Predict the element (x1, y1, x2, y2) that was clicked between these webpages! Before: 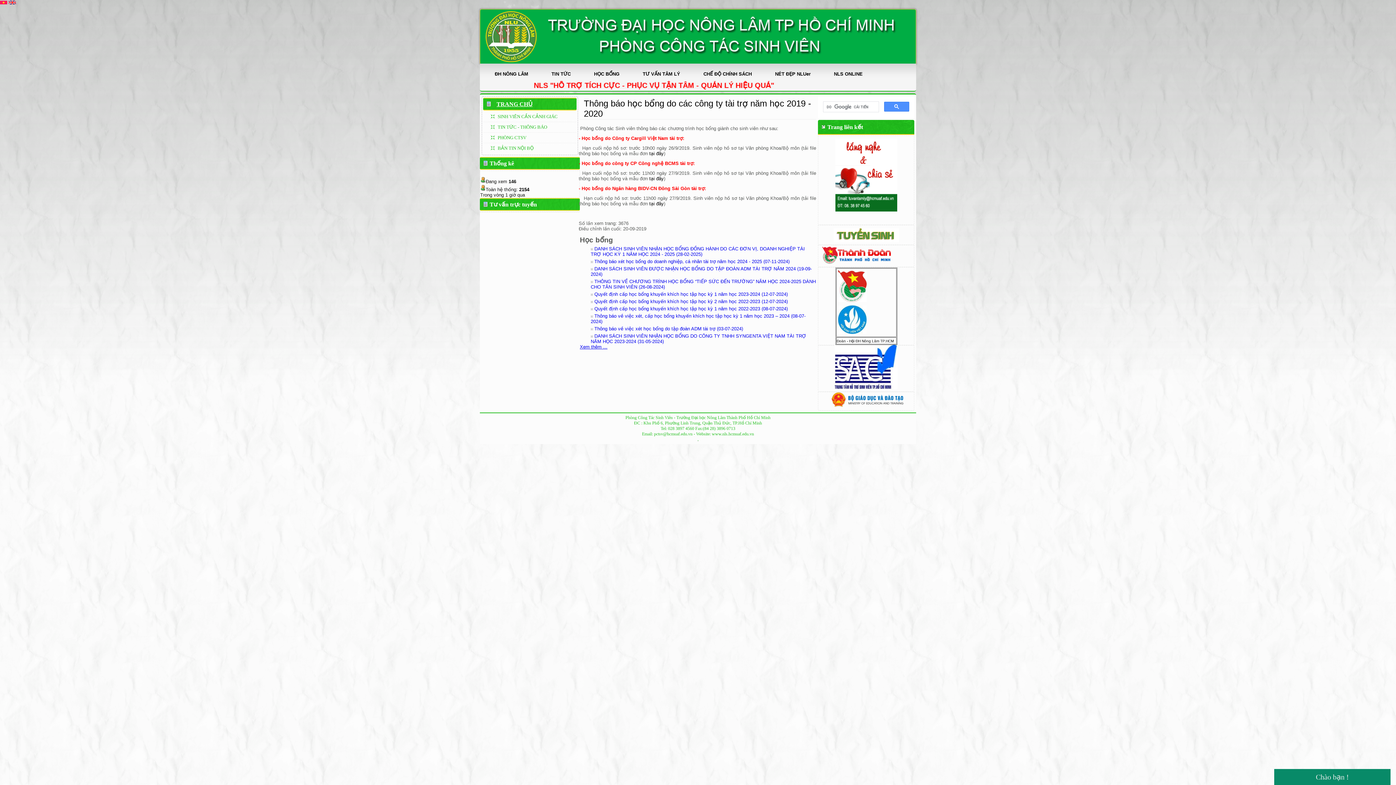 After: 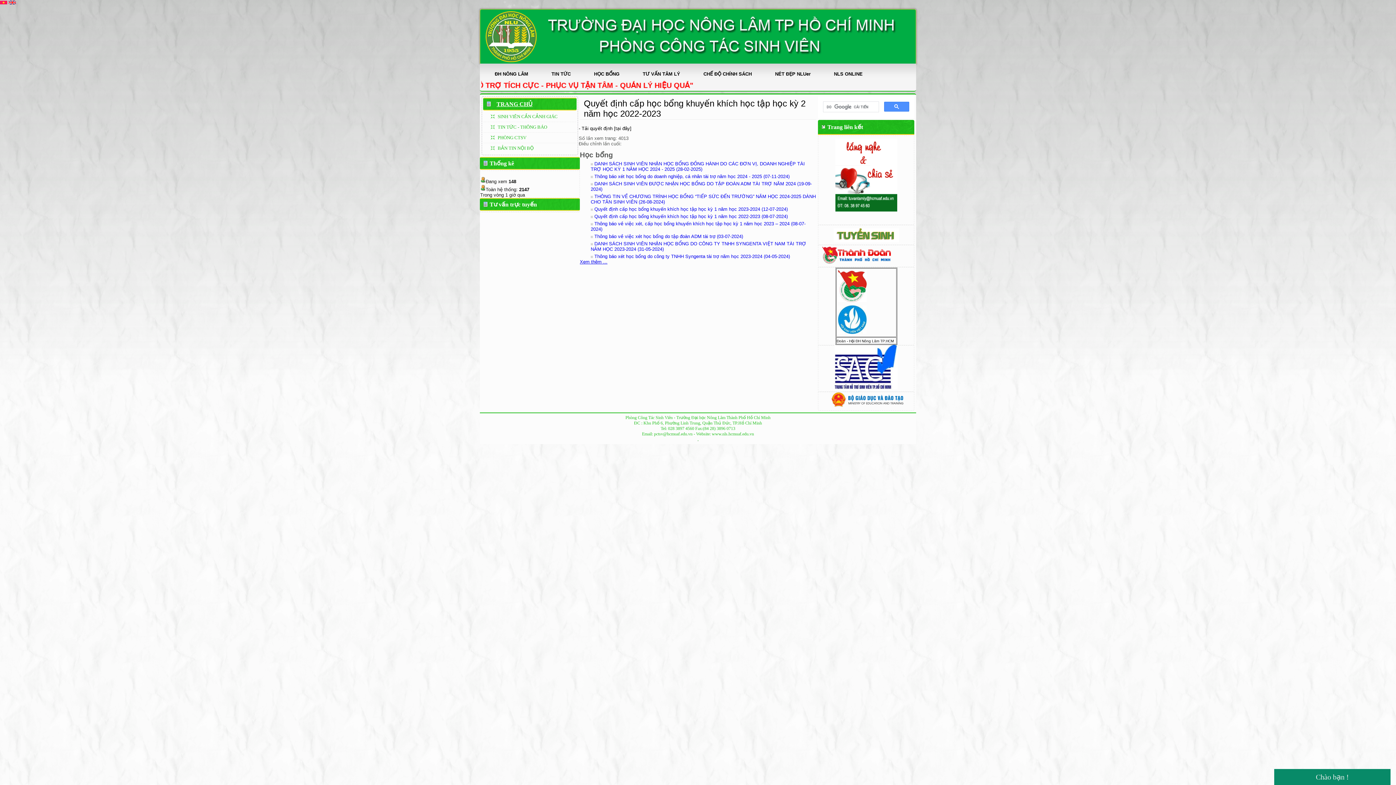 Action: bbox: (594, 298, 788, 304) label: Quyết định cấp học bổng khuyến khích học tập học kỳ 2 năm học 2022-2023 (12-07-2024)